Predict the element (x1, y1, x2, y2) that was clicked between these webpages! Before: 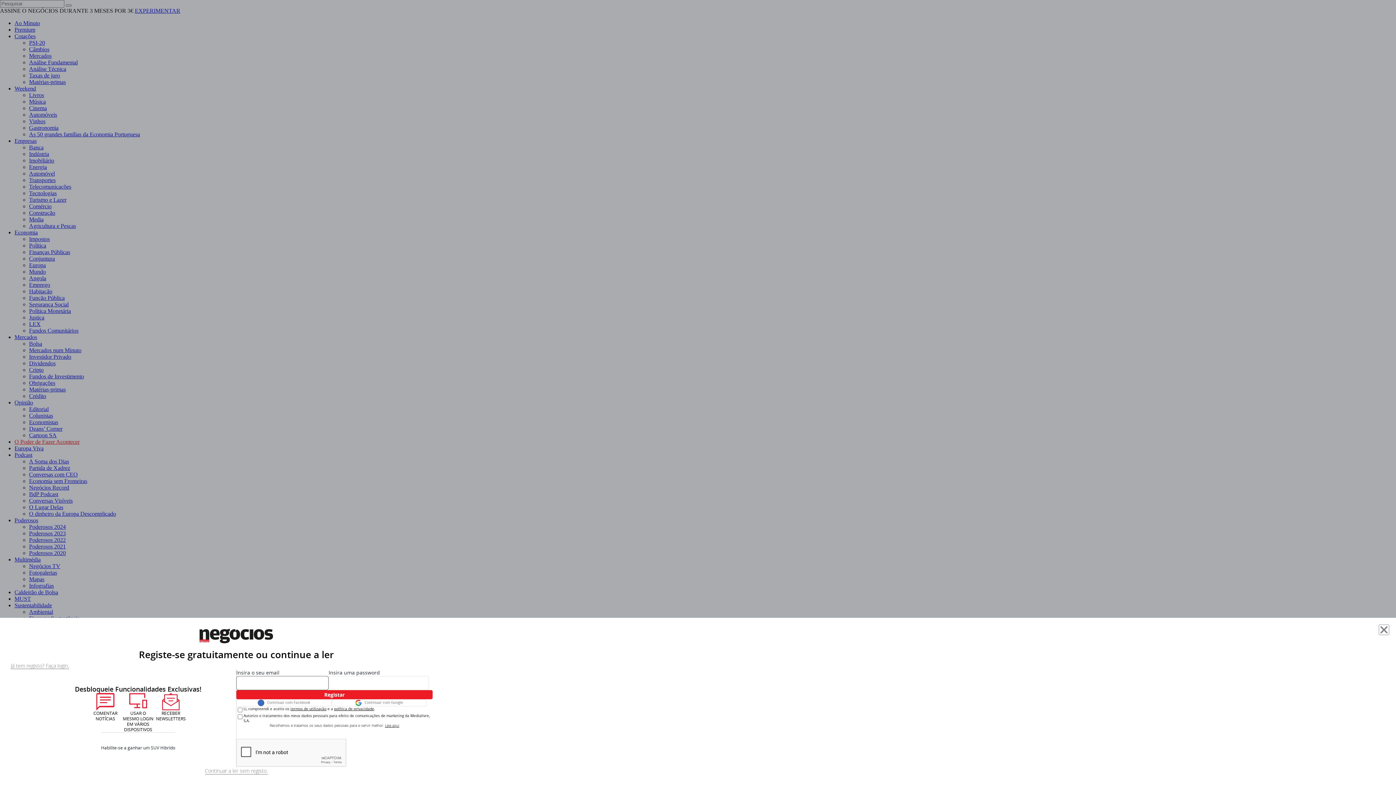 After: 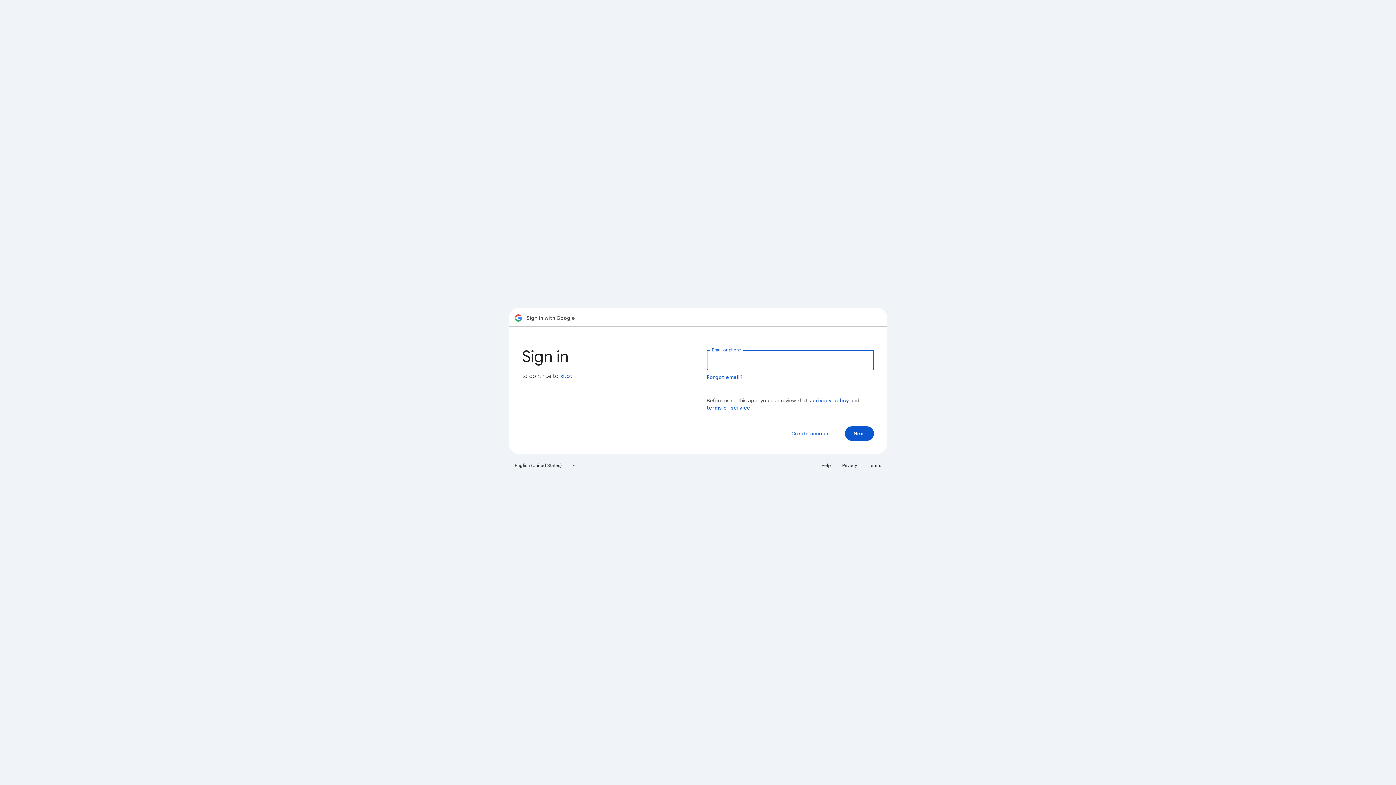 Action: bbox: (331, 699, 426, 706) label: Continuar com Google